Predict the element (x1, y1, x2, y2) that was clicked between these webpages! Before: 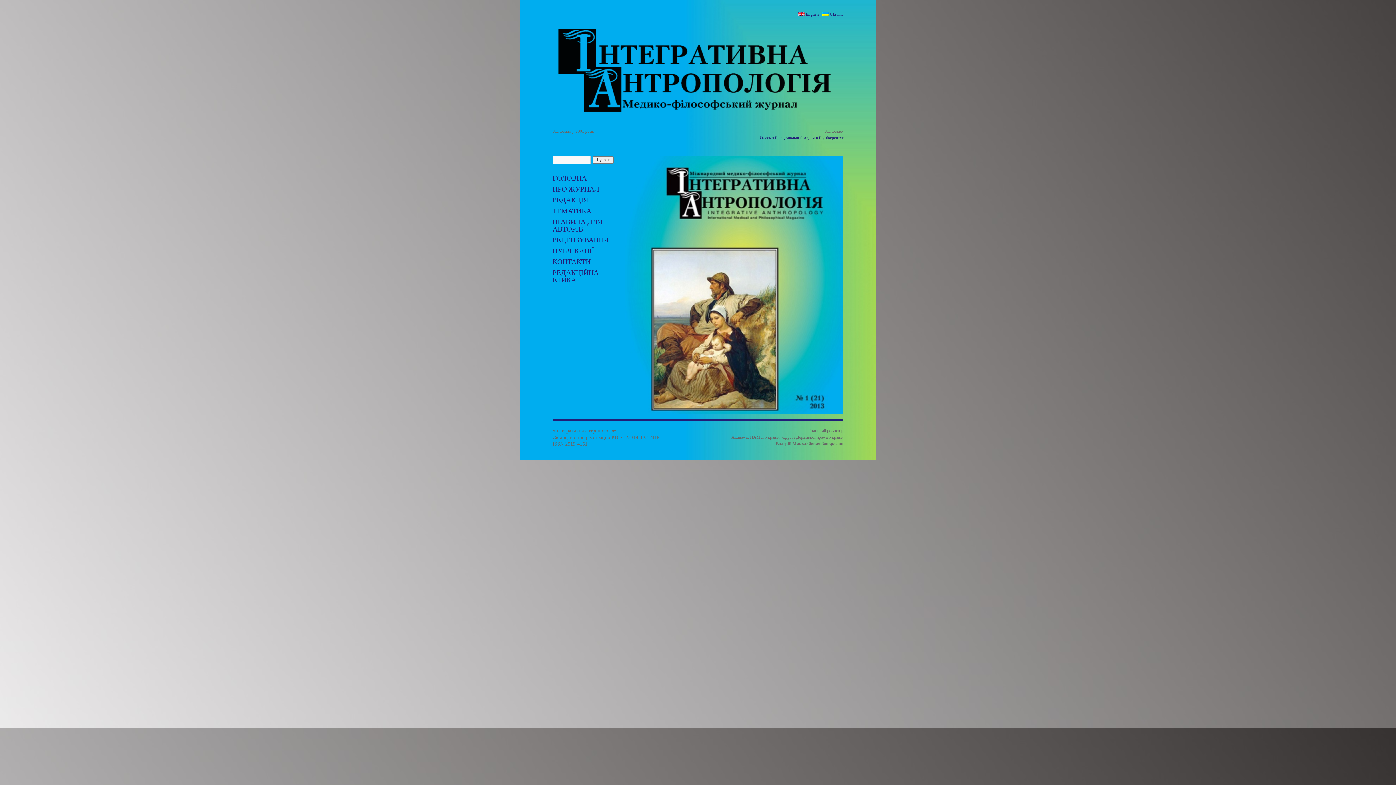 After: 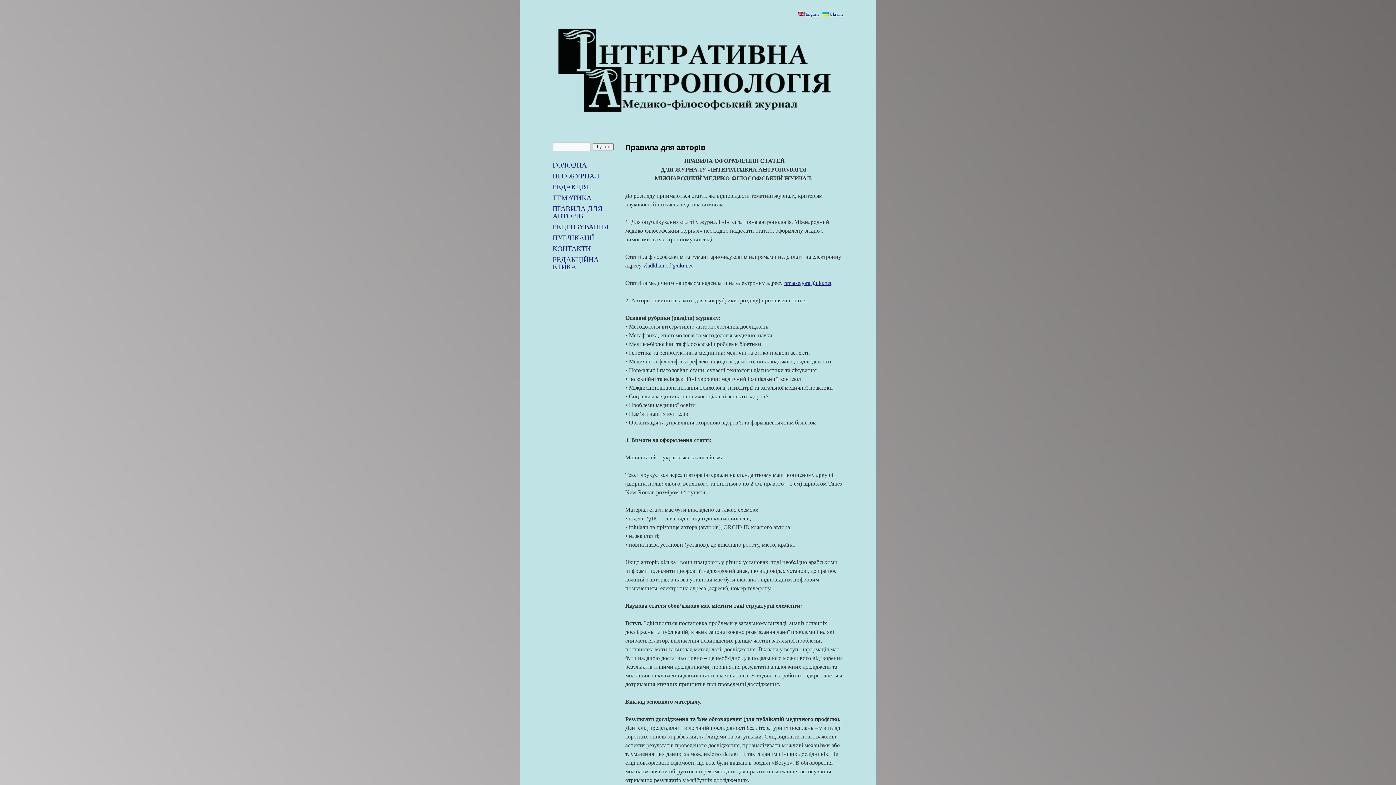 Action: label: ПРАВИЛА ДЛЯ АВТОРІВ bbox: (552, 217, 602, 233)